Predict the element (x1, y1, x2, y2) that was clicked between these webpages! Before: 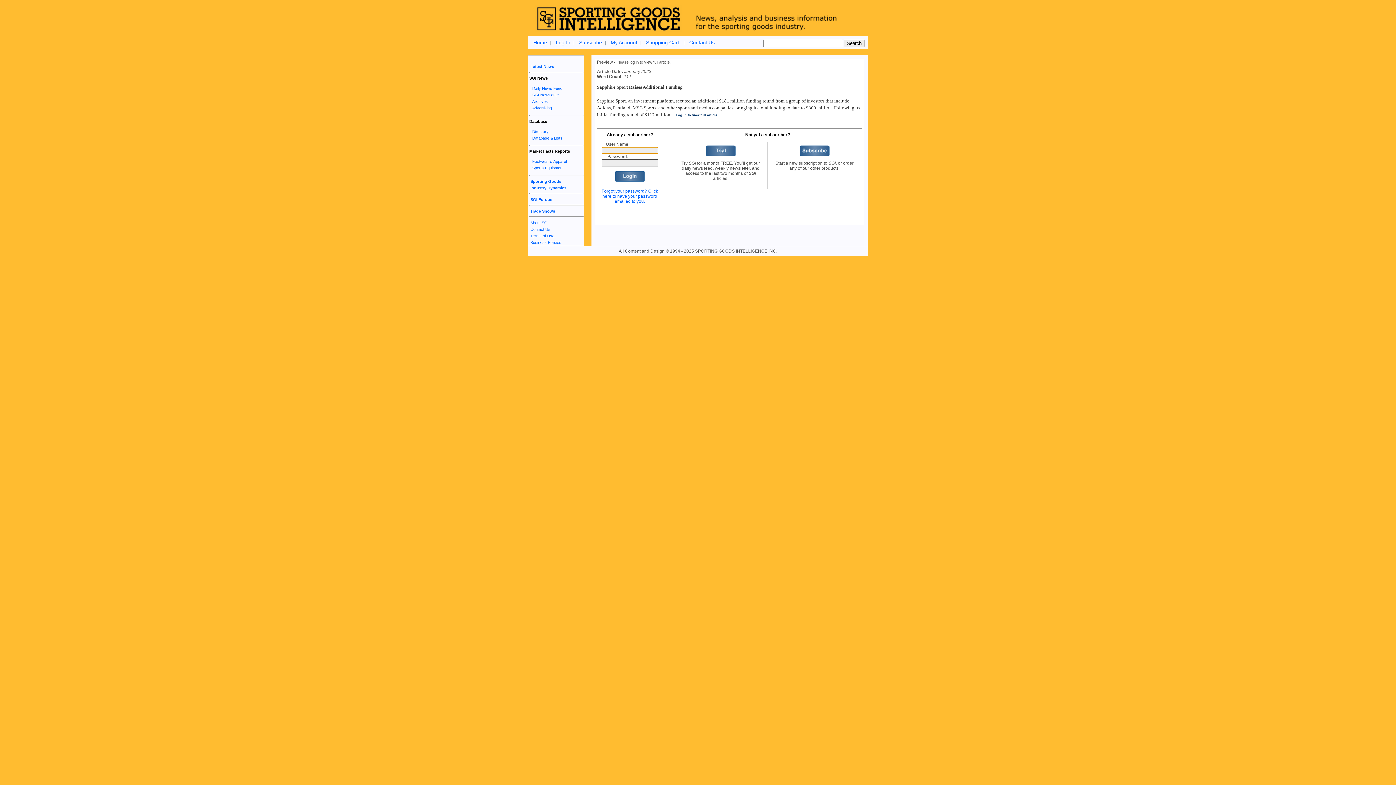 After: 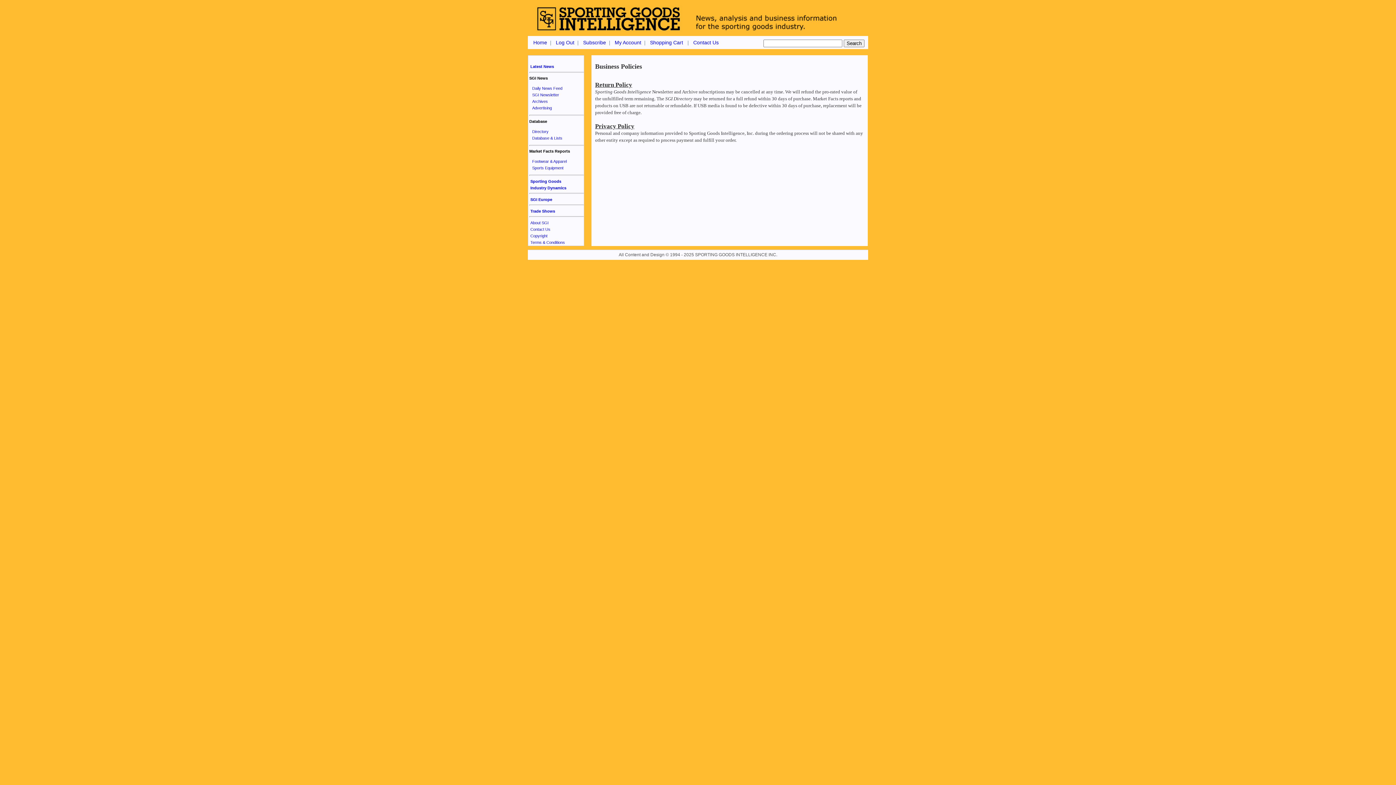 Action: label: Business Policies bbox: (530, 240, 561, 244)